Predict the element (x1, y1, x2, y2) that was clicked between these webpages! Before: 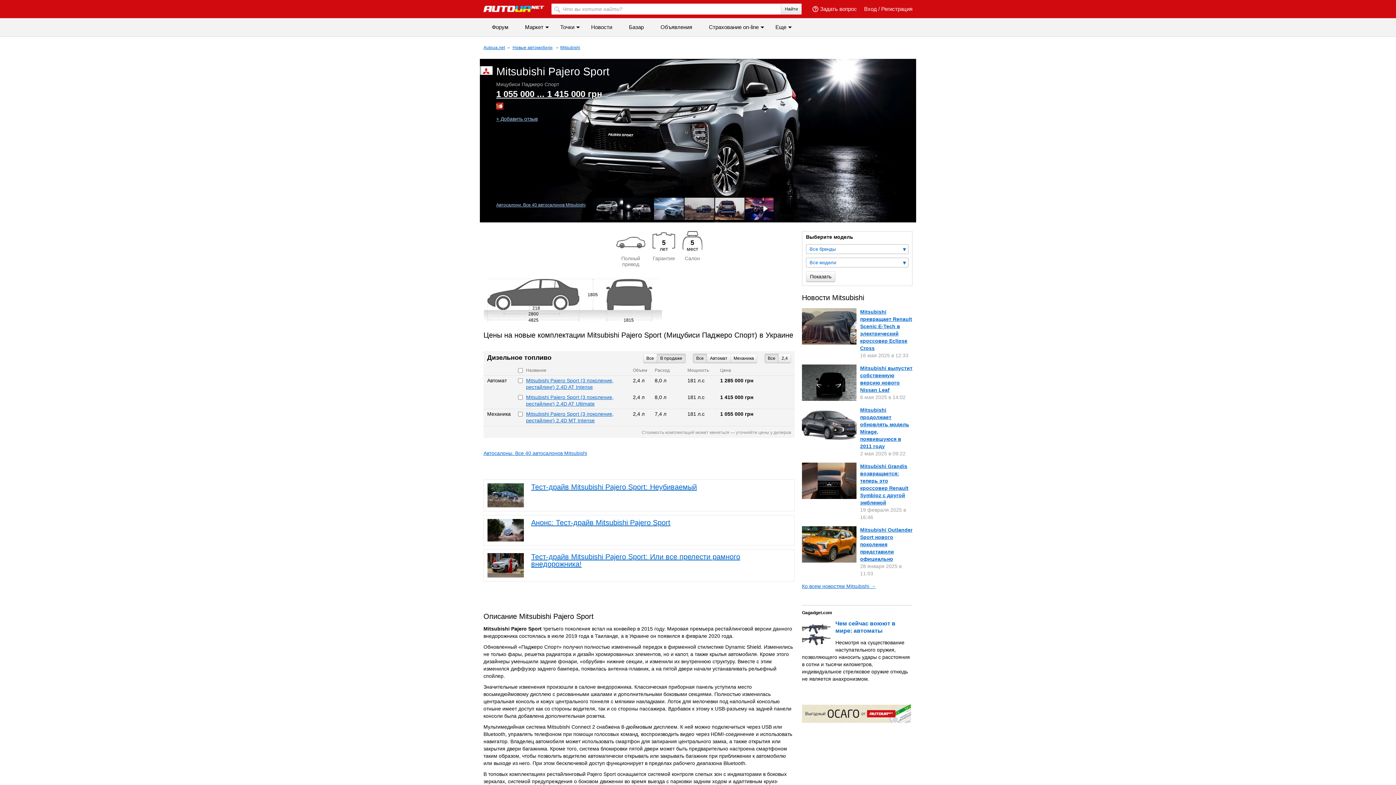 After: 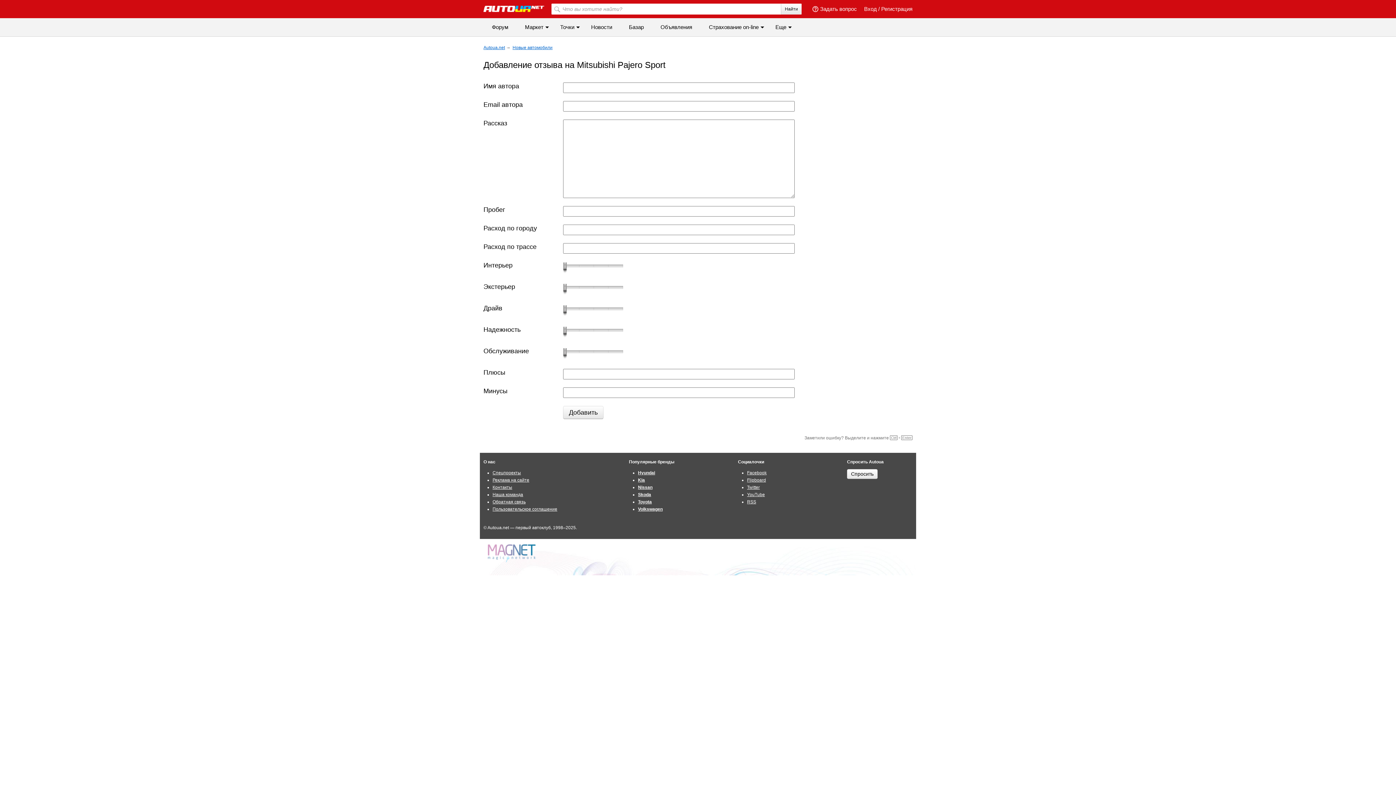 Action: bbox: (496, 116, 537, 121) label: + Добавить отзыв